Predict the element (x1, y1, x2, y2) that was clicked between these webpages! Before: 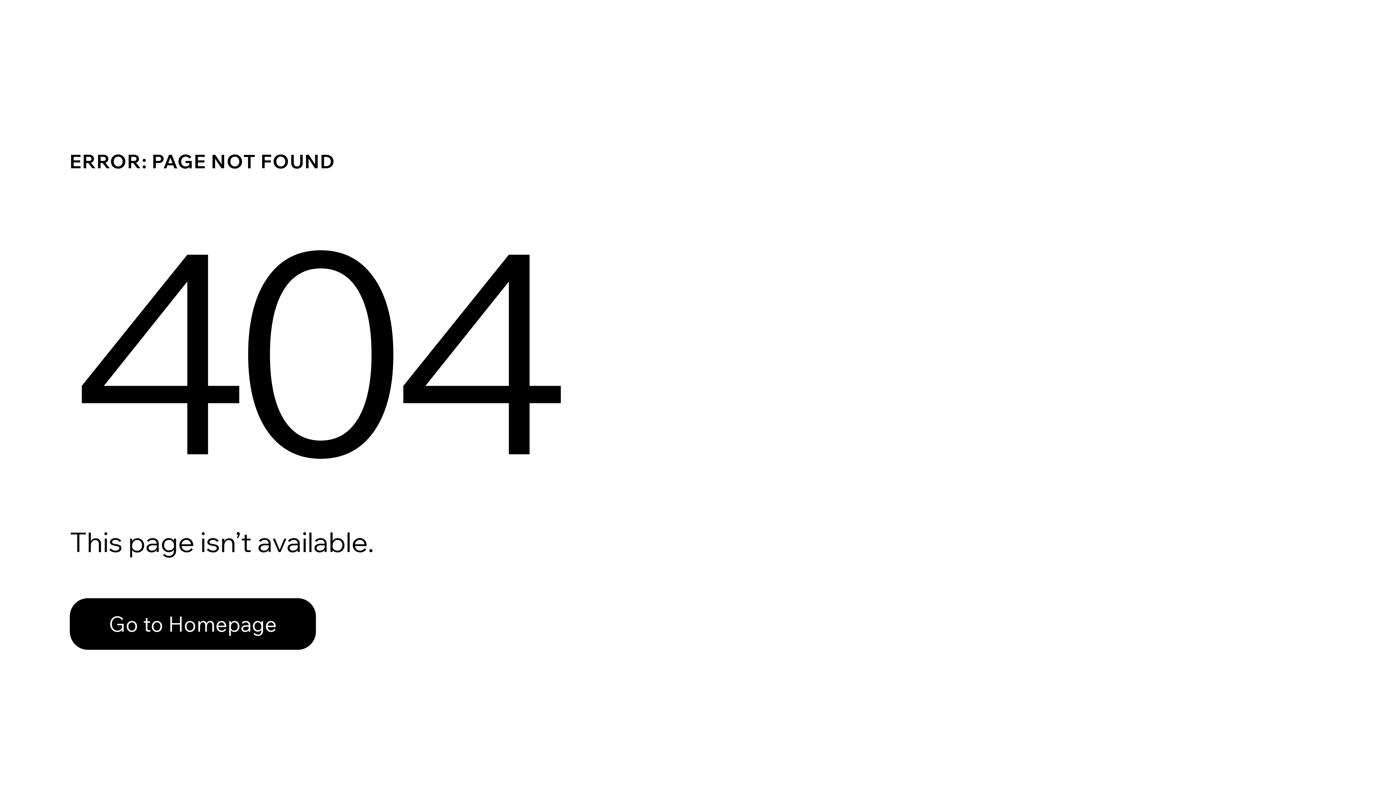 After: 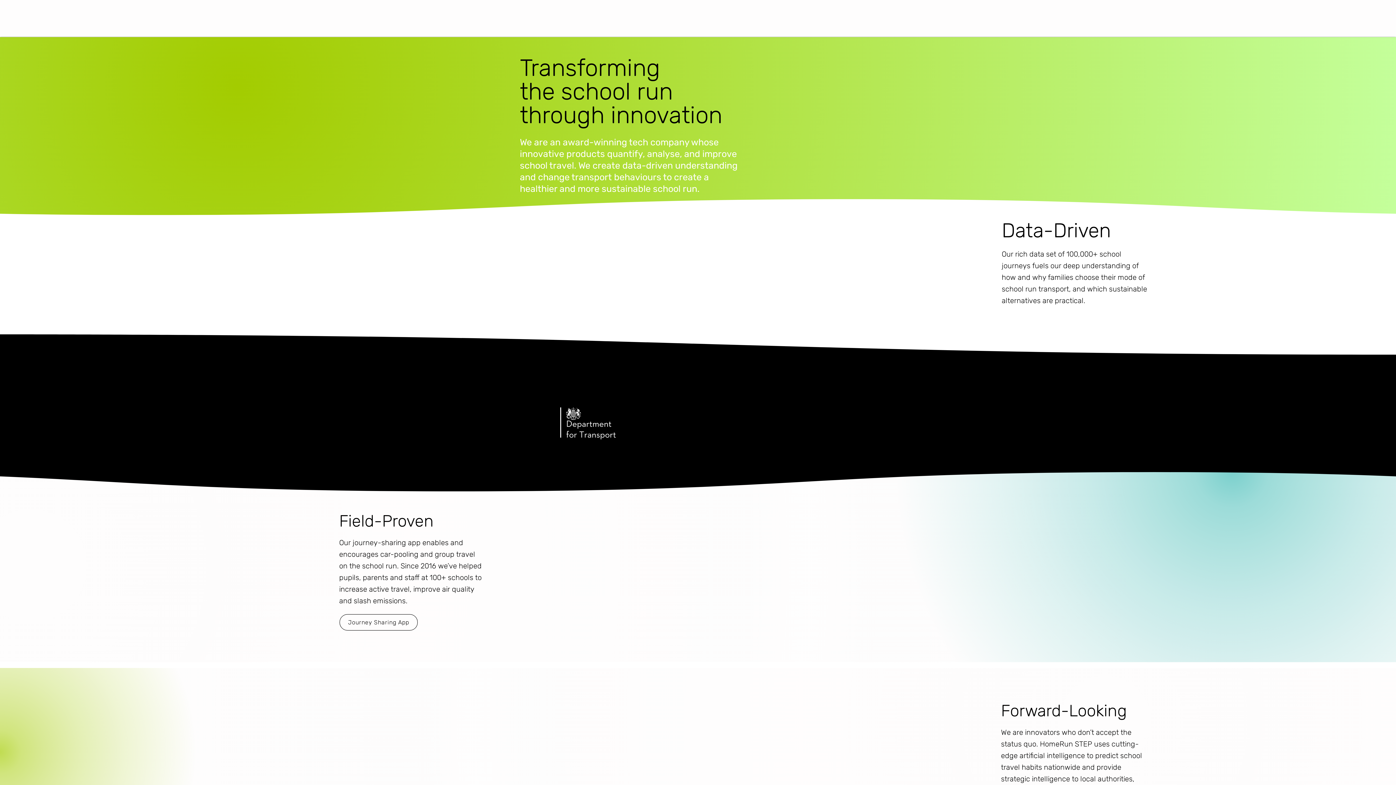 Action: bbox: (69, 598, 316, 650) label: Go to Homepage